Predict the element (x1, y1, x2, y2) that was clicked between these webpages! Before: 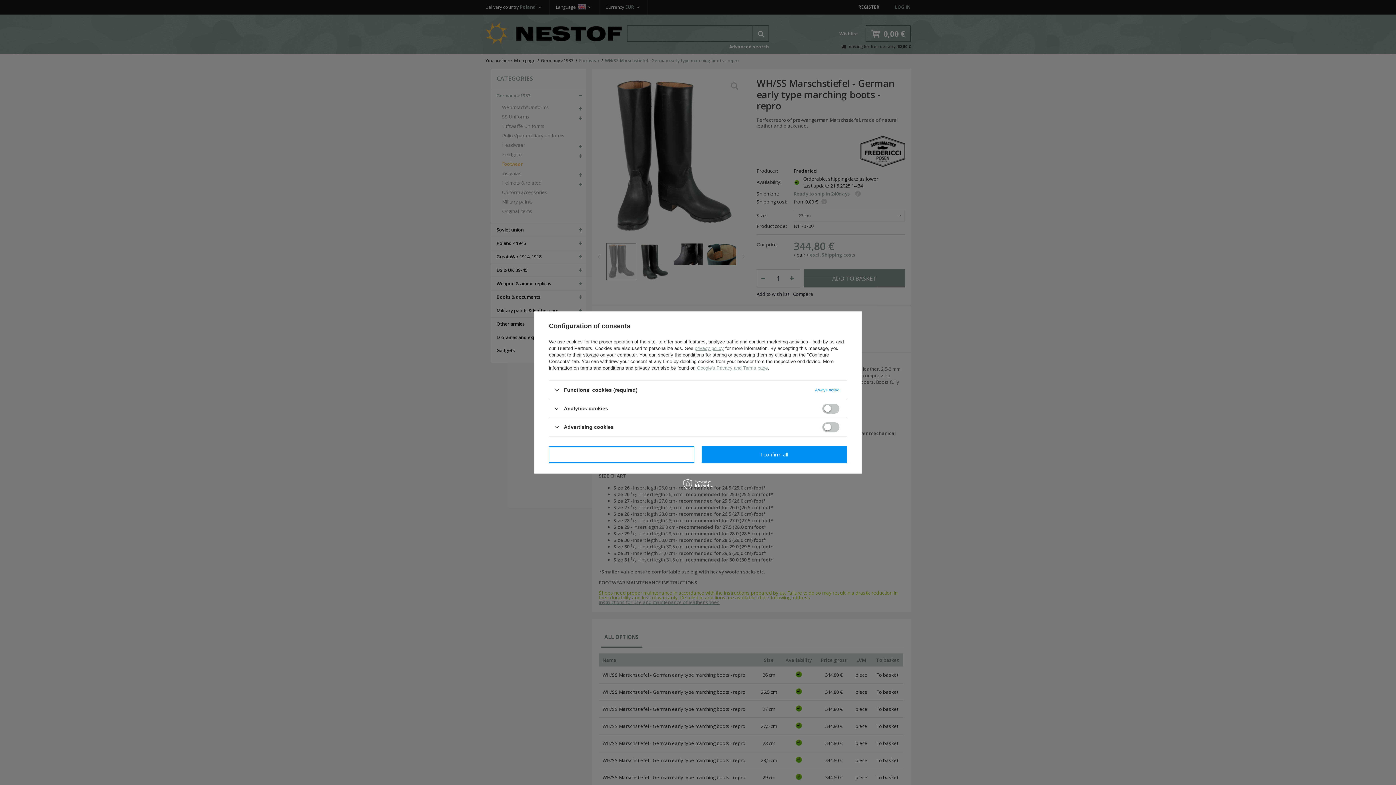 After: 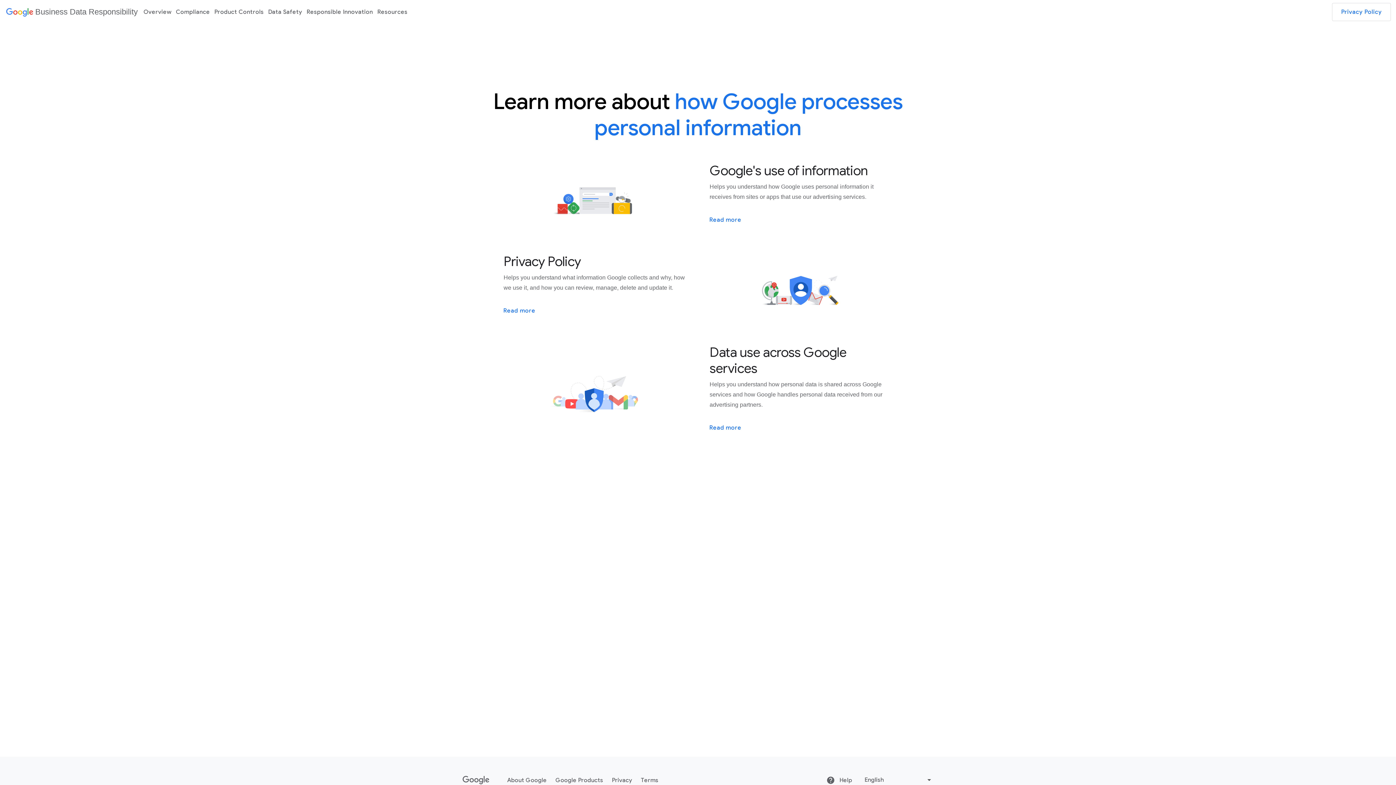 Action: label: Google's Privacy and Terms page bbox: (697, 365, 768, 370)